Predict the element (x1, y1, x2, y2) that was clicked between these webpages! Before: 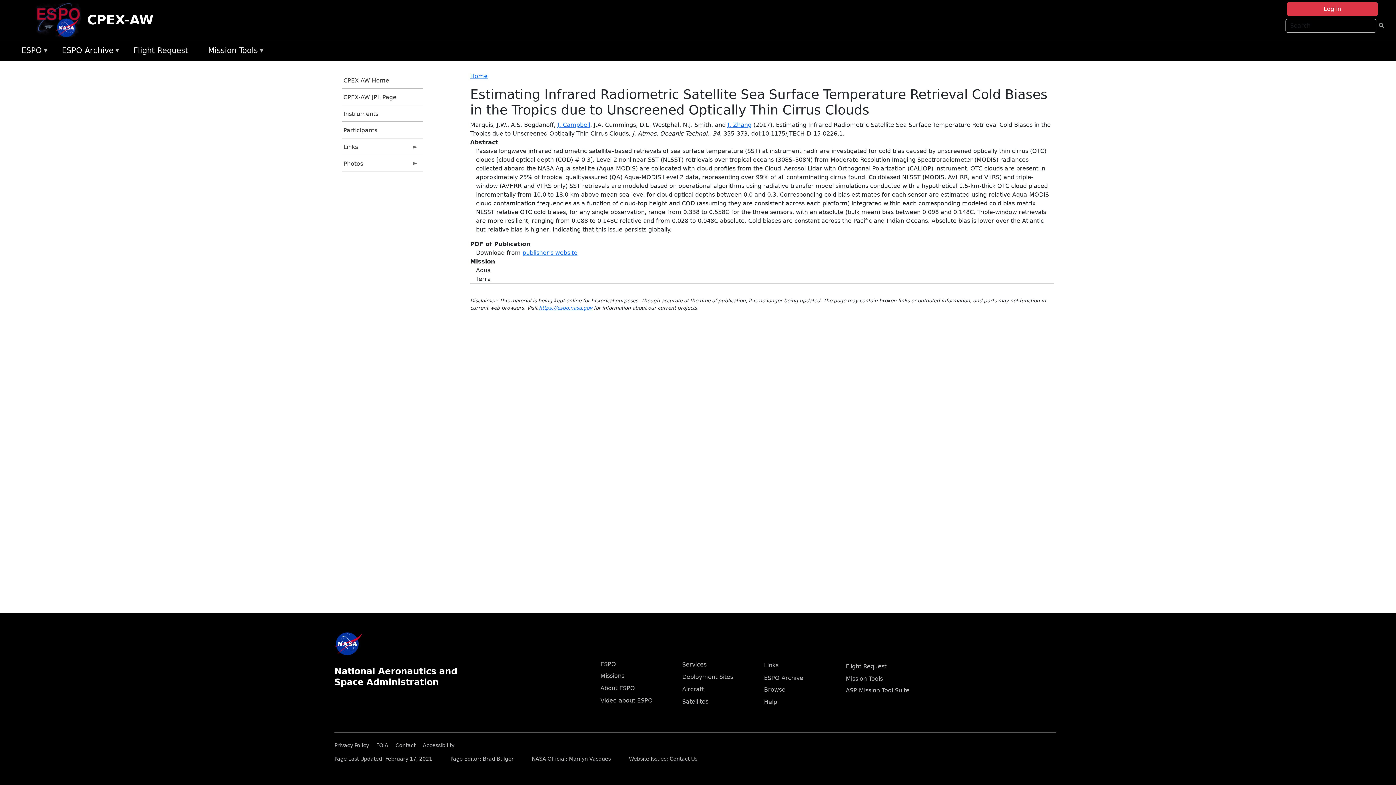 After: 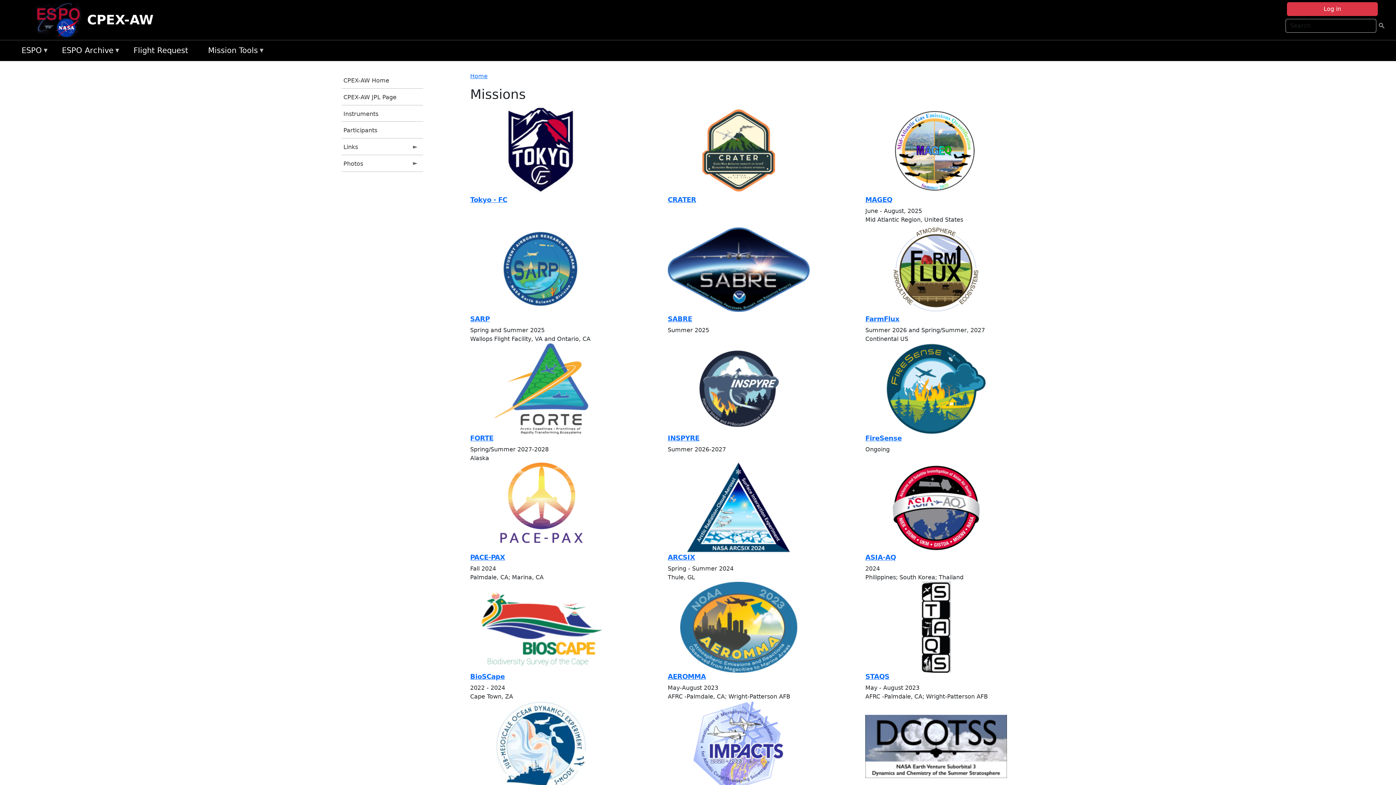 Action: label: Missions bbox: (600, 672, 624, 679)